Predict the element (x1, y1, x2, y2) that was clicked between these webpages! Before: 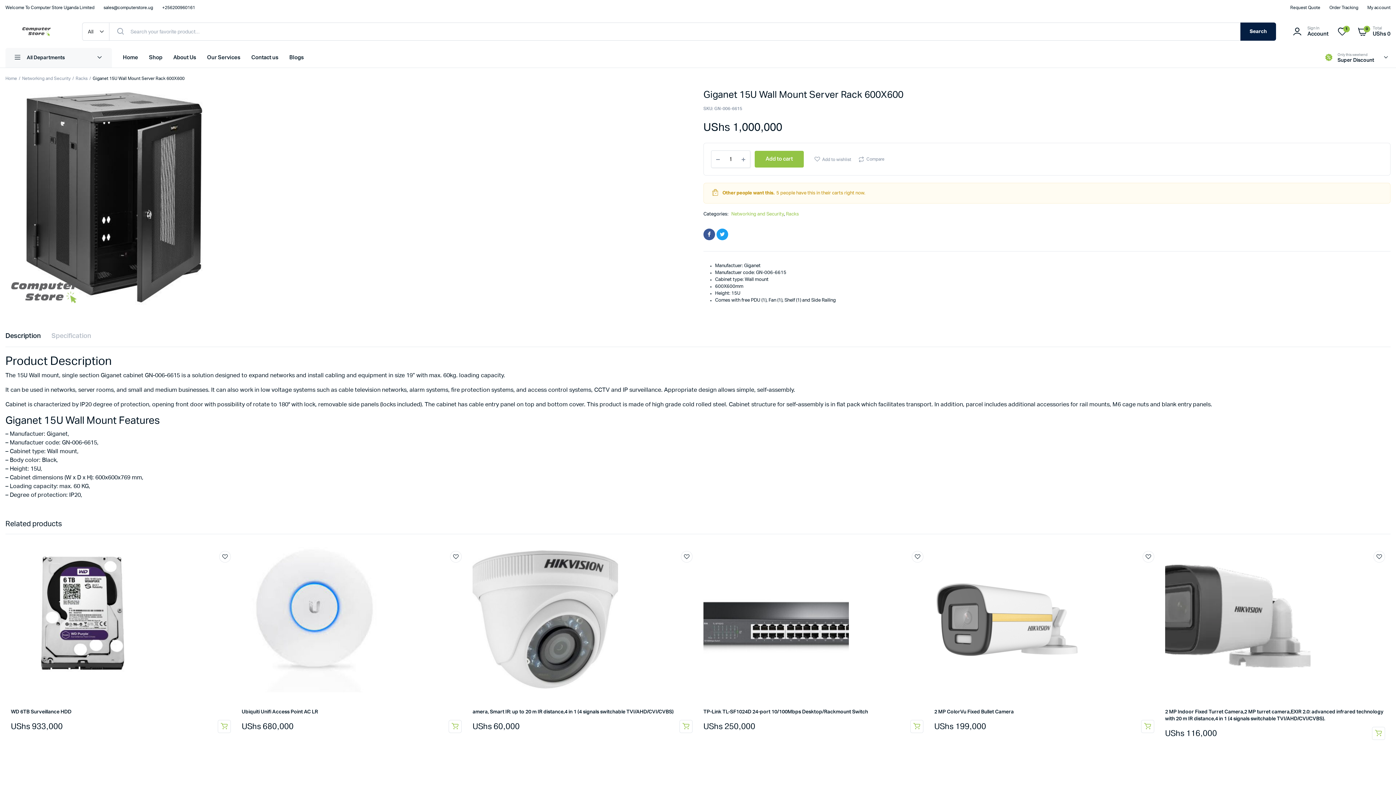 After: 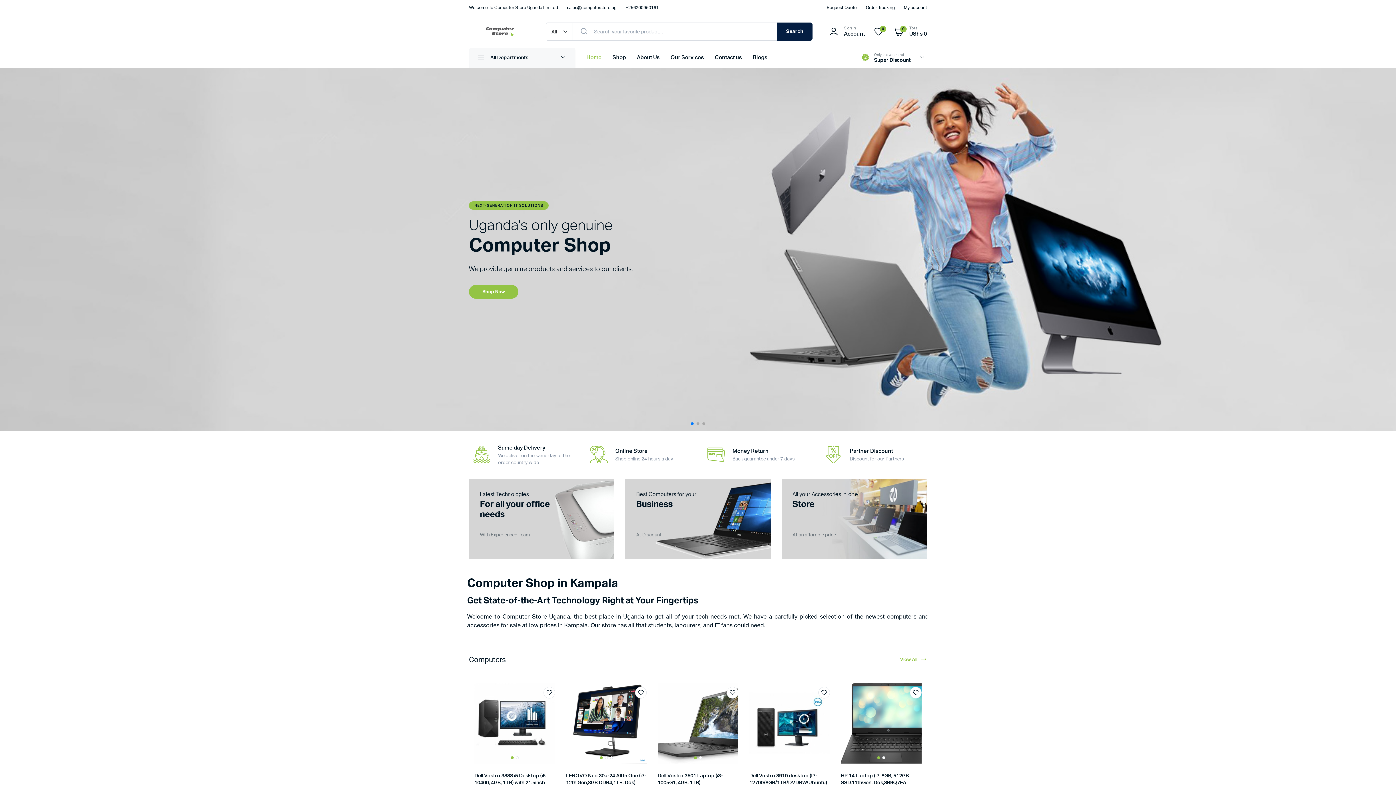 Action: bbox: (119, 48, 141, 67) label: Home